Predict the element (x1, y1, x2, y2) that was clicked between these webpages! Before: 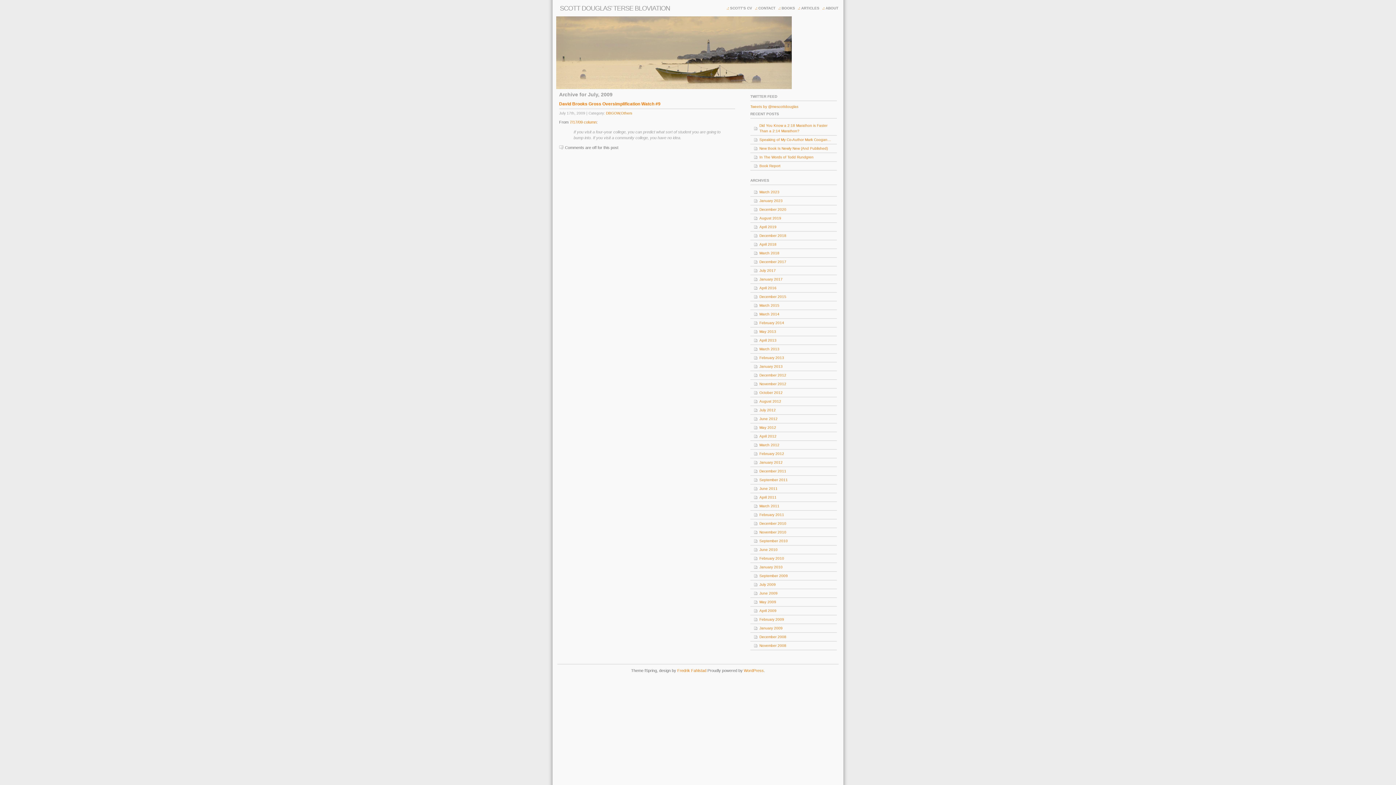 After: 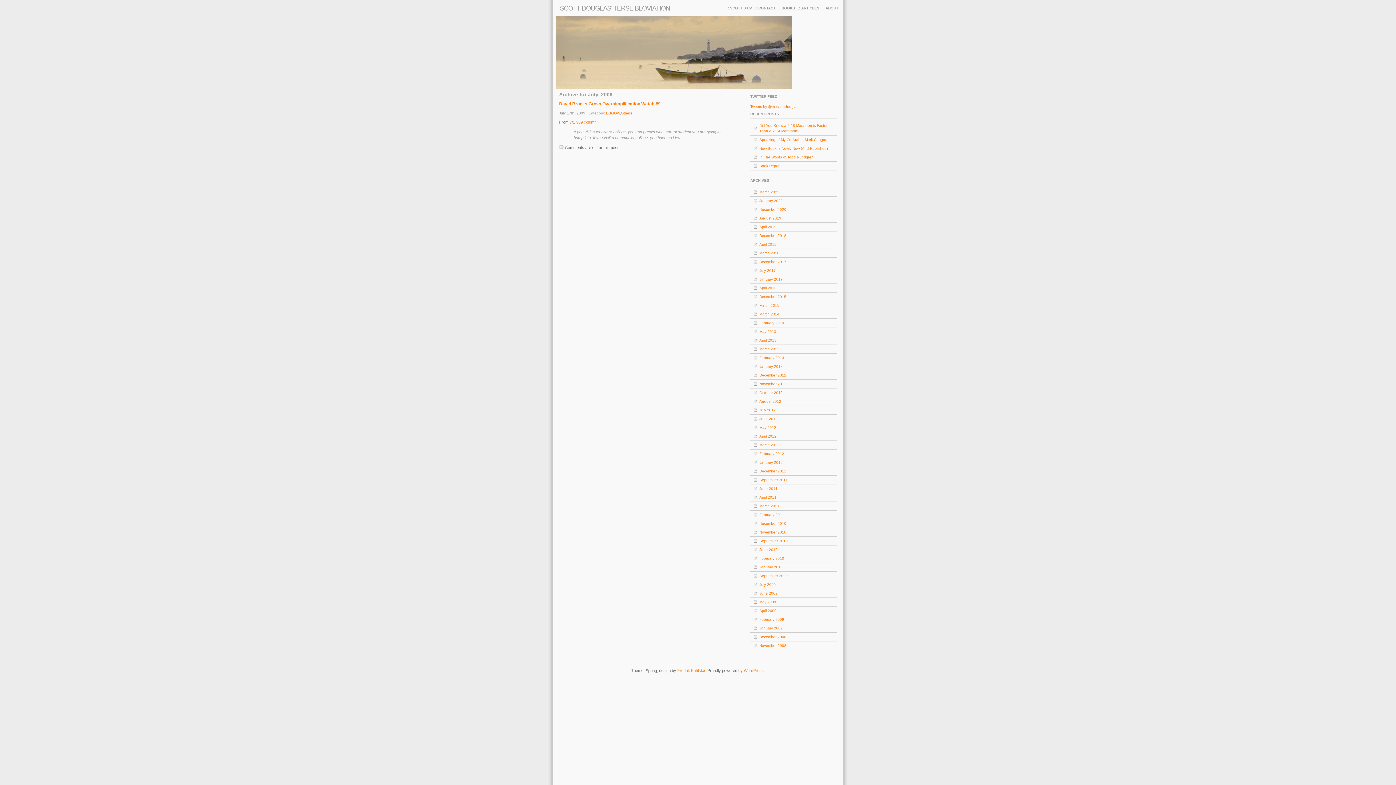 Action: label: 7/17/09 column bbox: (569, 120, 596, 124)